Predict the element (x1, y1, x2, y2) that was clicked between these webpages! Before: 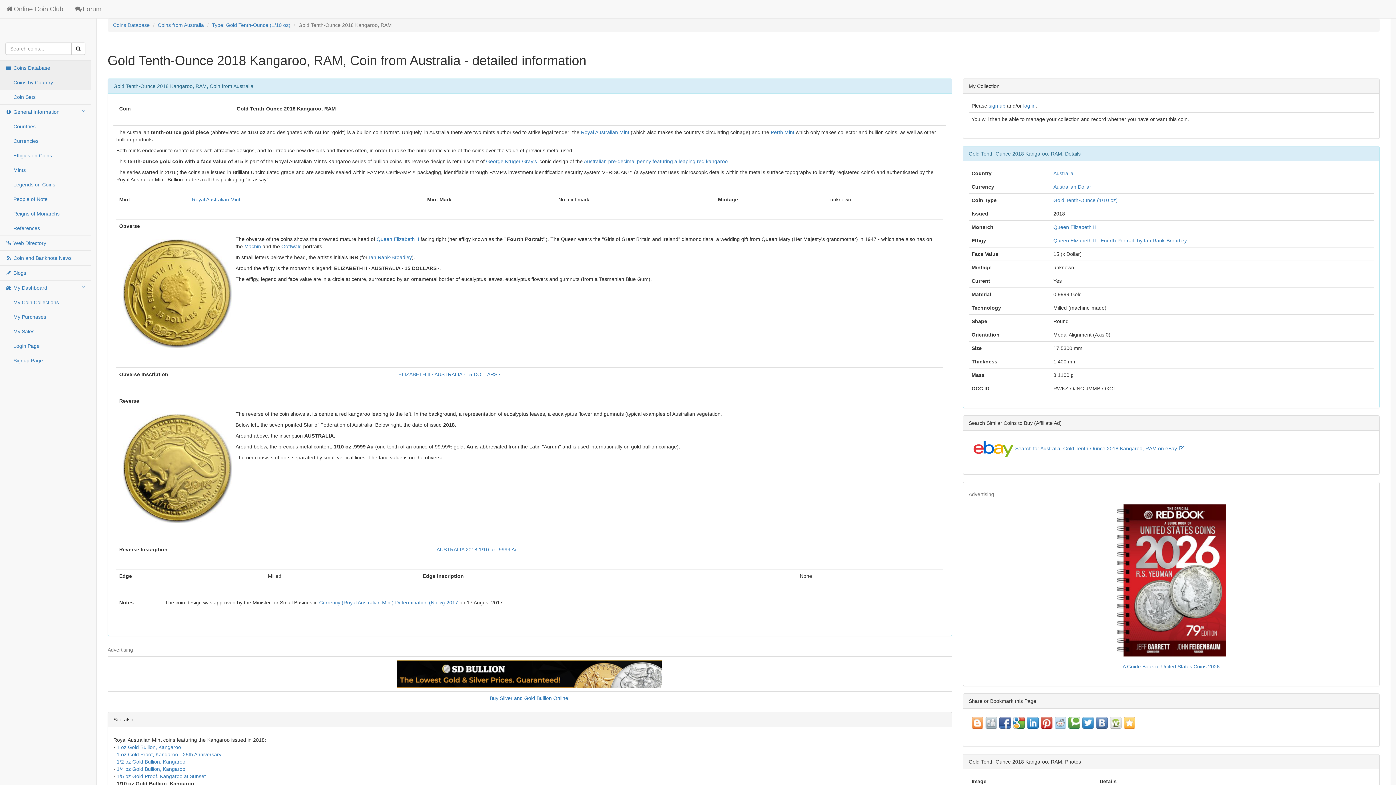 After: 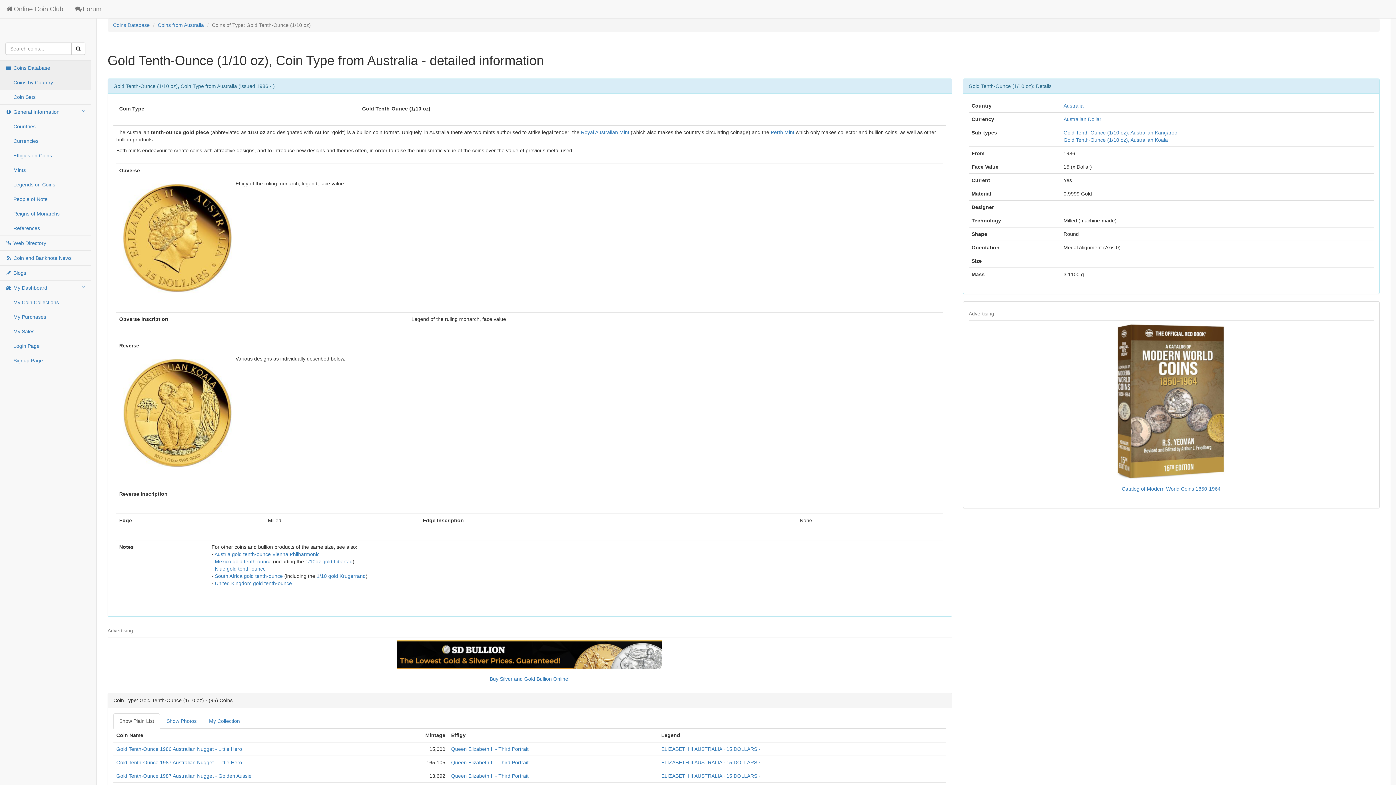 Action: label: Type: Gold Tenth-Ounce (1/10 oz) bbox: (212, 22, 290, 28)